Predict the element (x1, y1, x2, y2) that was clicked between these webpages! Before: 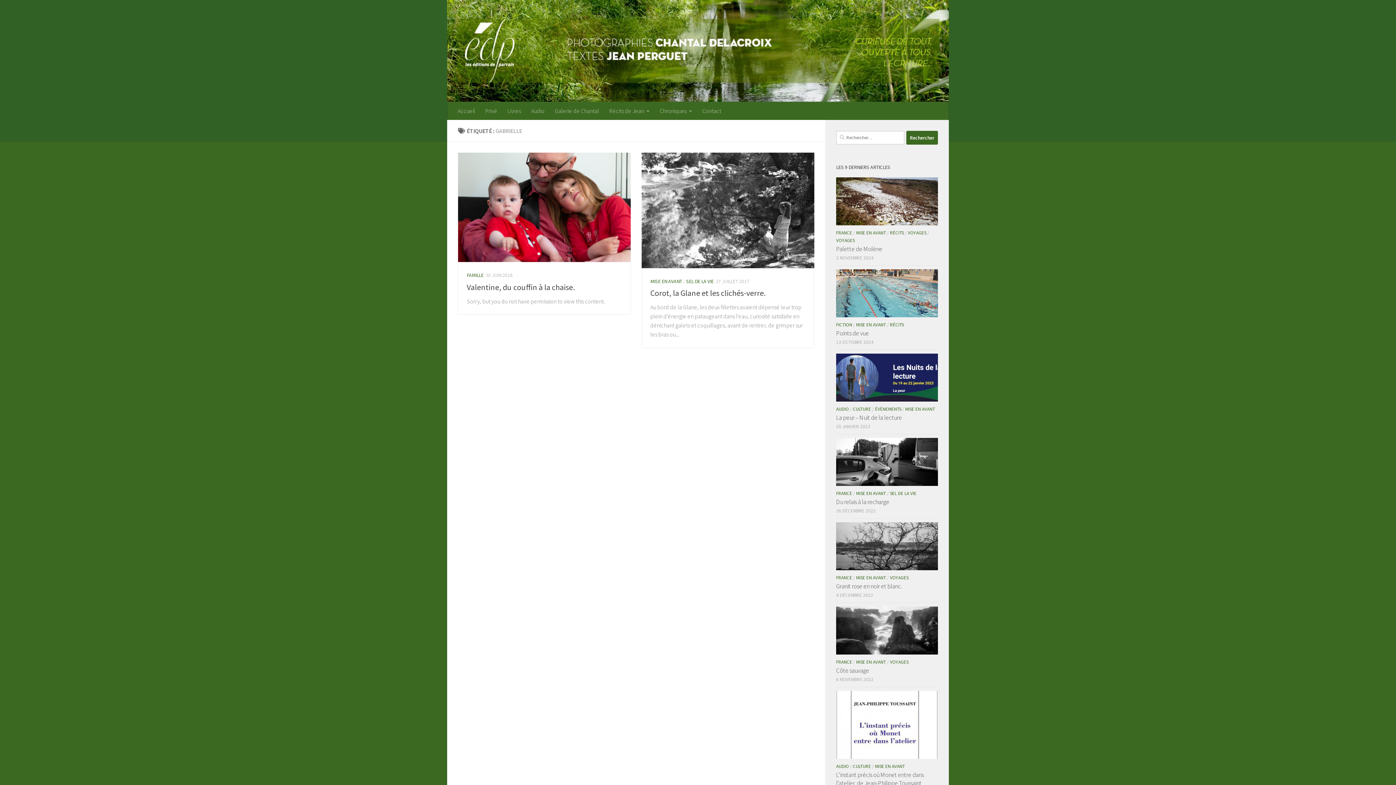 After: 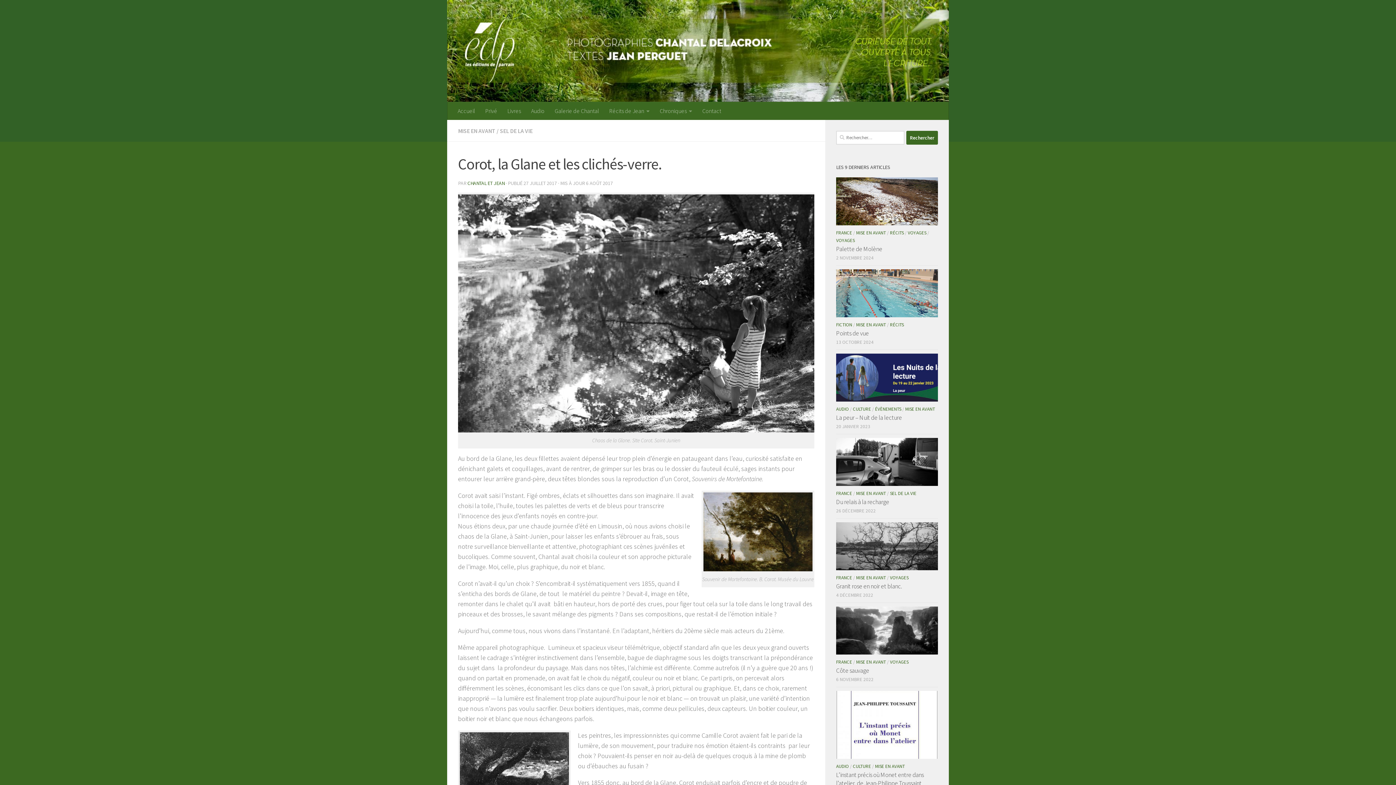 Action: bbox: (641, 152, 814, 268)